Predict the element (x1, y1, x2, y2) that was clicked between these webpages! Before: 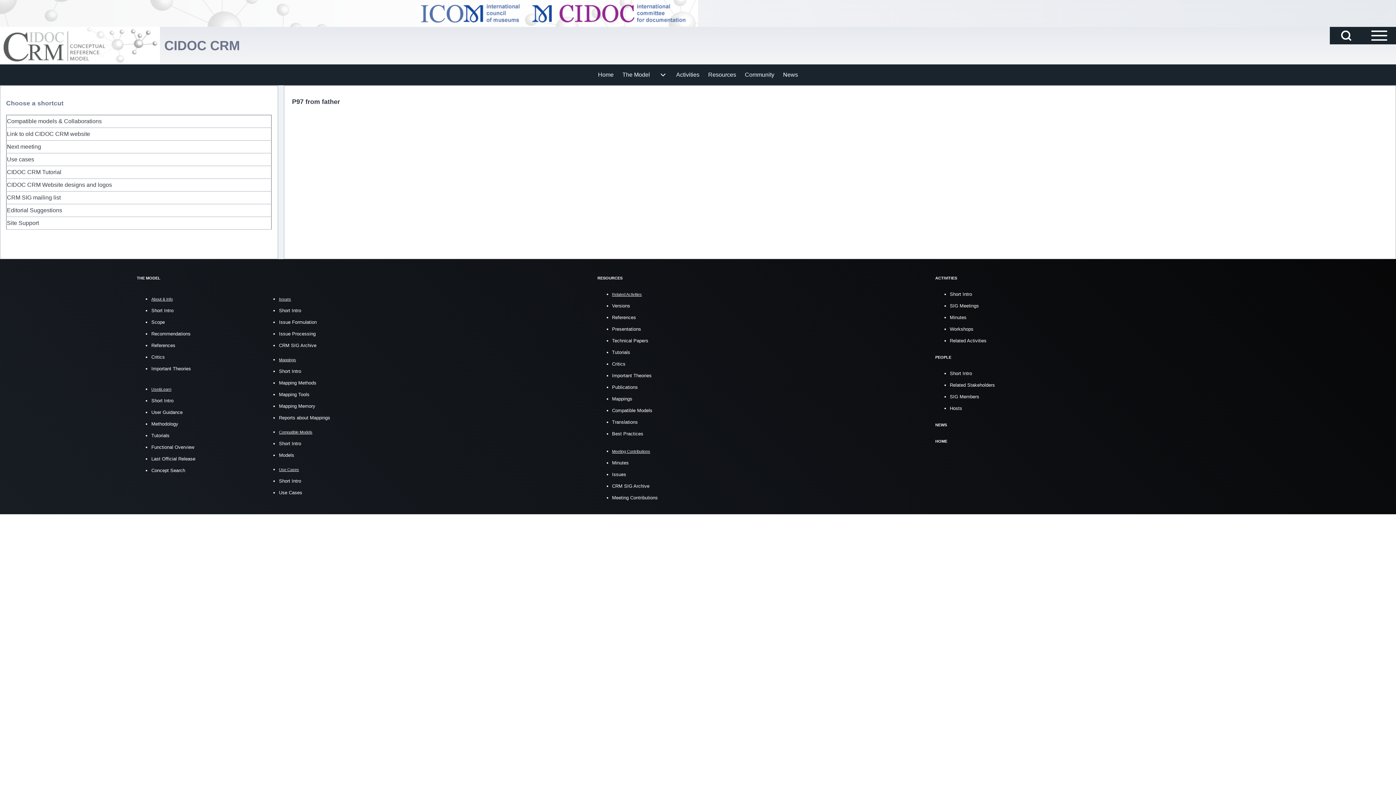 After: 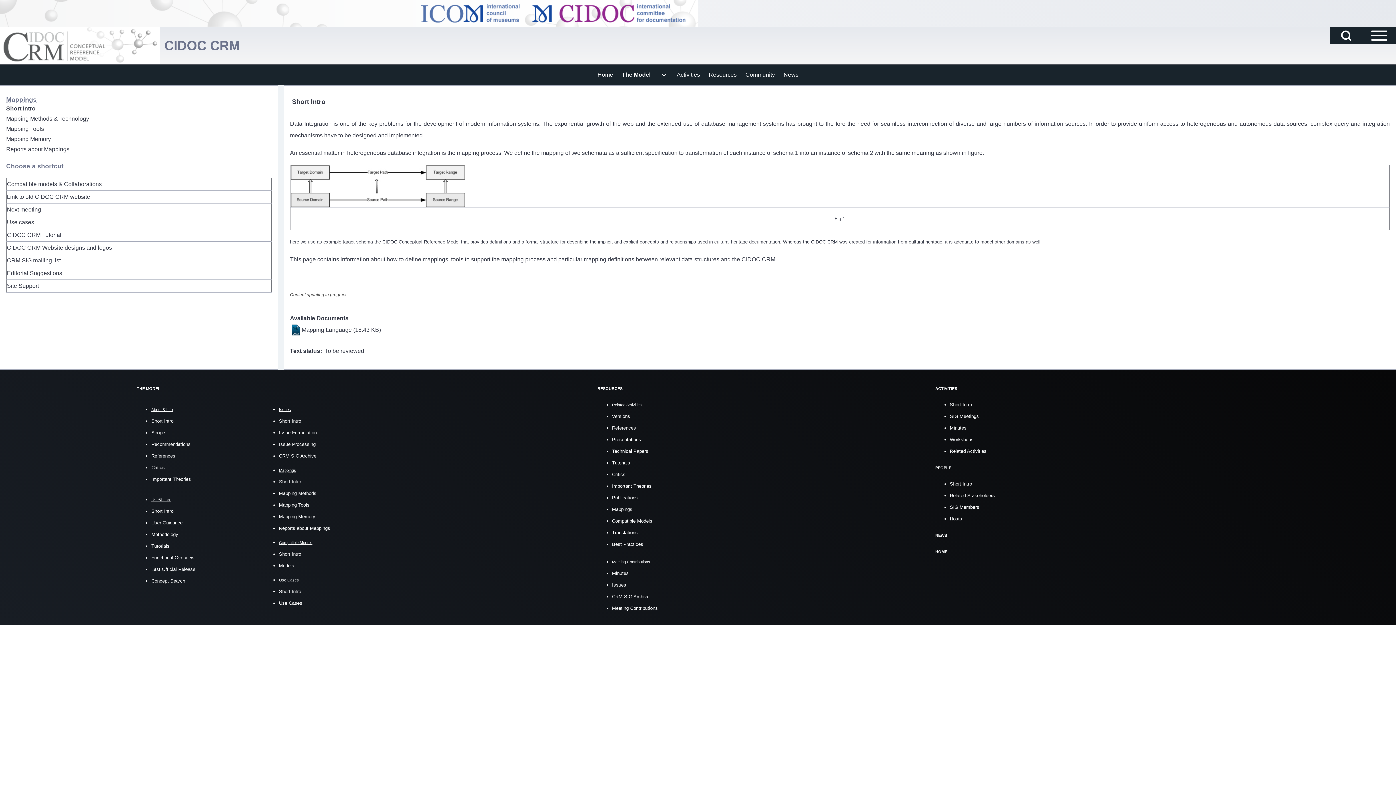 Action: bbox: (279, 368, 301, 374) label: Short Intro